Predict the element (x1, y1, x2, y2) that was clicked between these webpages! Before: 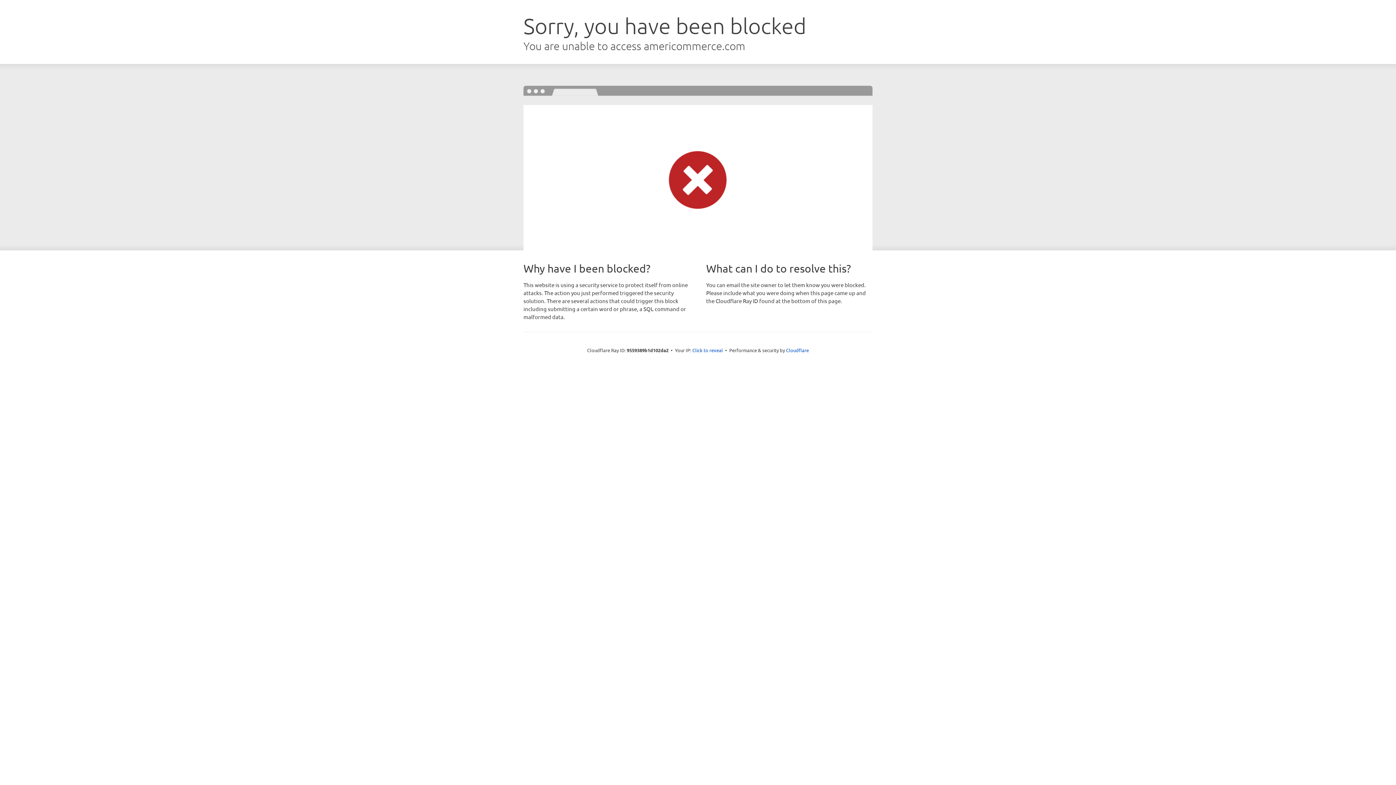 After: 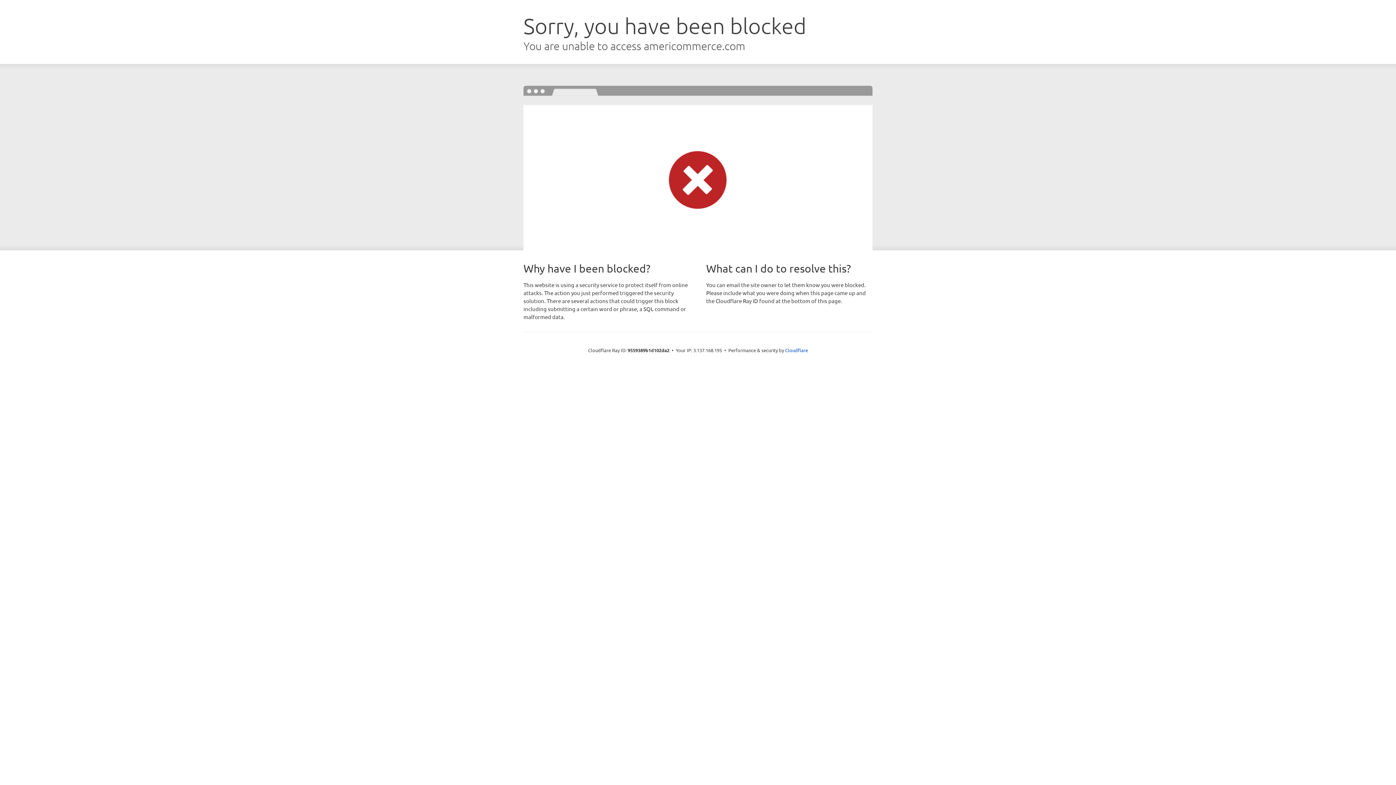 Action: label: Click to reveal bbox: (692, 346, 723, 353)